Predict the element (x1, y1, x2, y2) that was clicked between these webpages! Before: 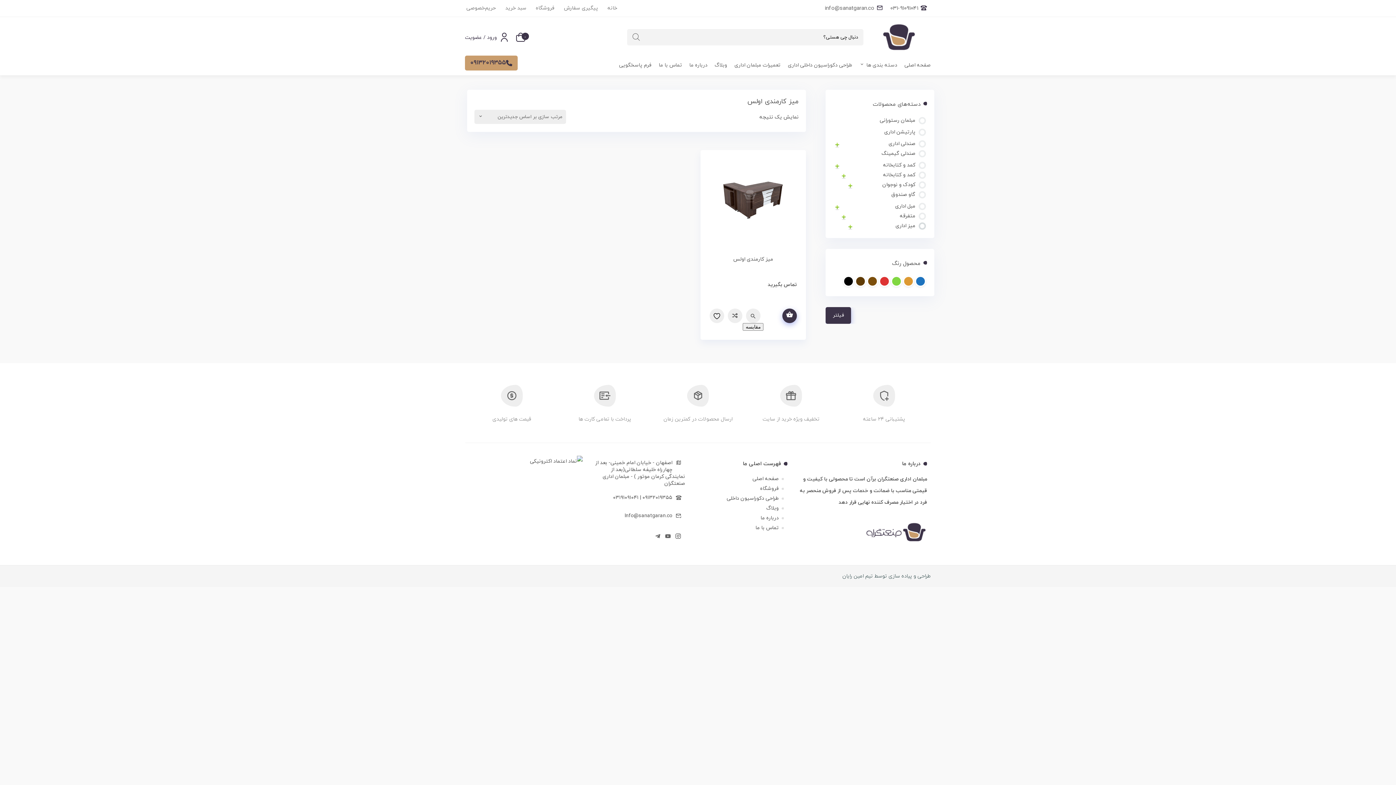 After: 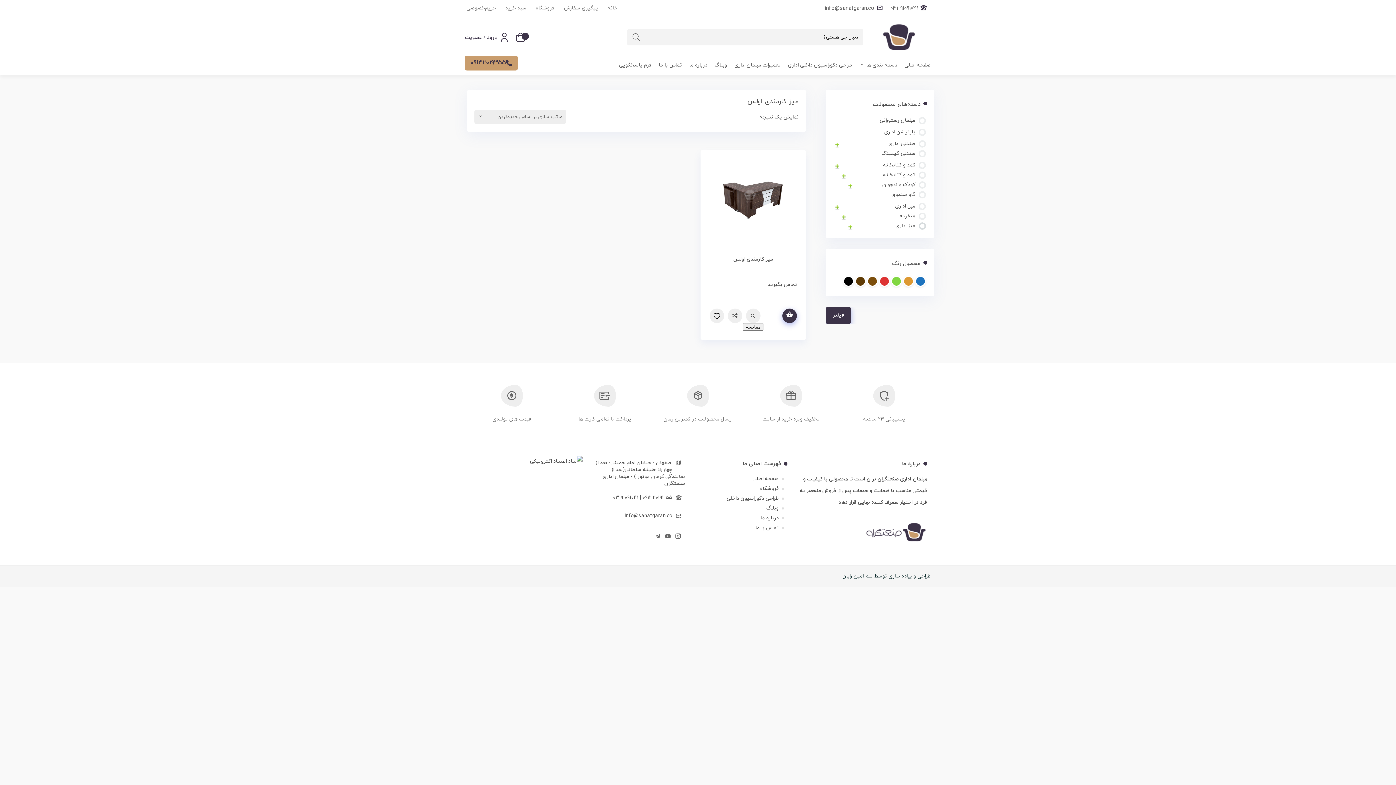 Action: label: ۰۹۱۳۲۰۱۹۳۵۵ bbox: (465, 55, 517, 70)